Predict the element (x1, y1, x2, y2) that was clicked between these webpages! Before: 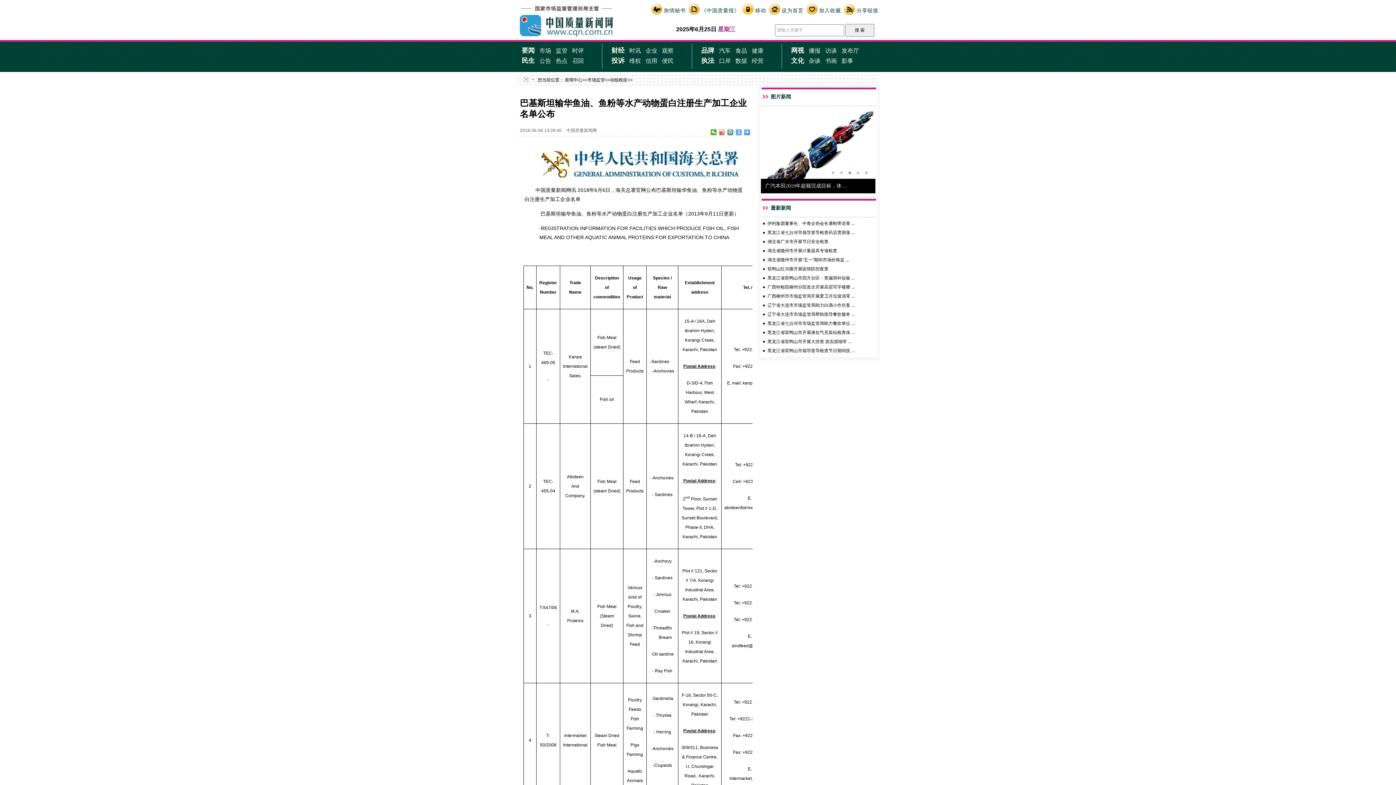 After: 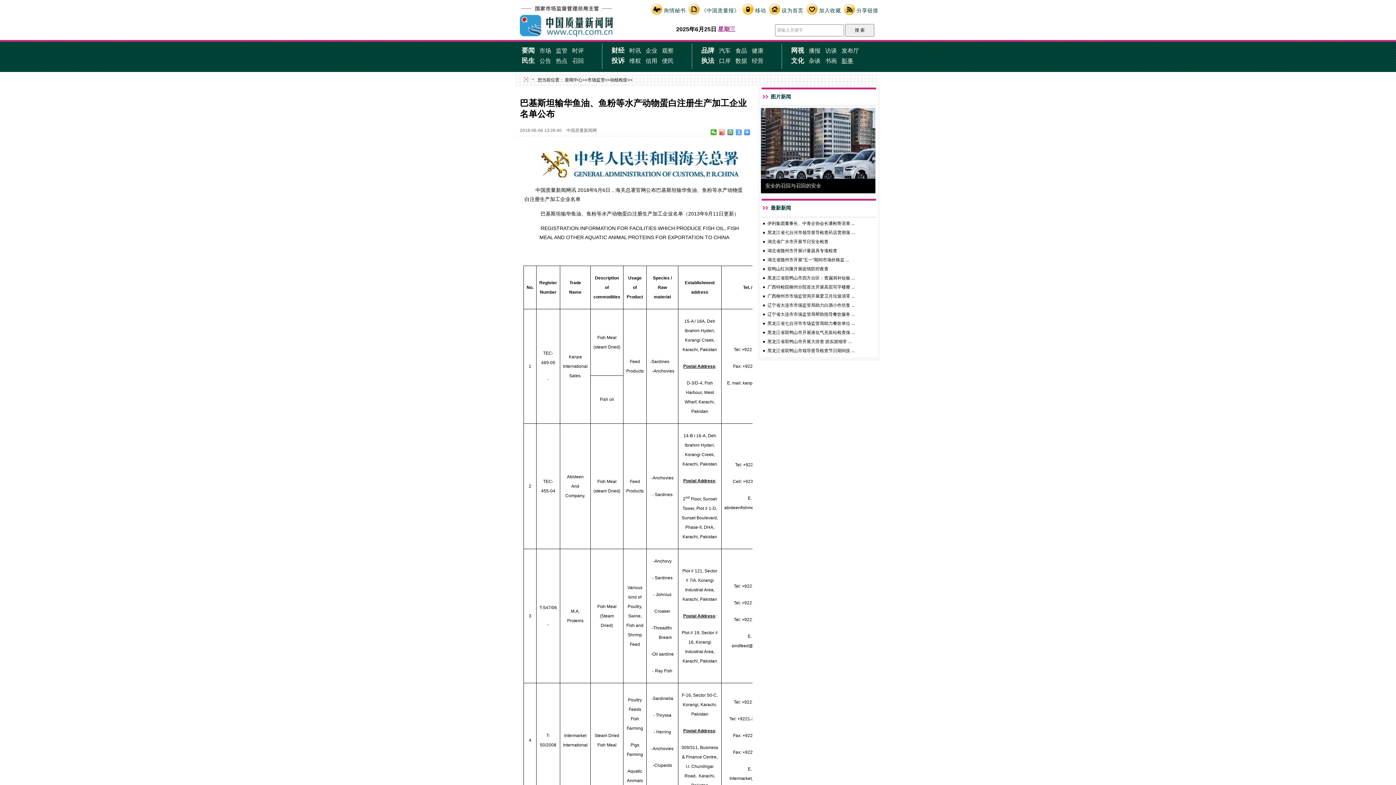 Action: bbox: (841, 57, 853, 64) label: 影事